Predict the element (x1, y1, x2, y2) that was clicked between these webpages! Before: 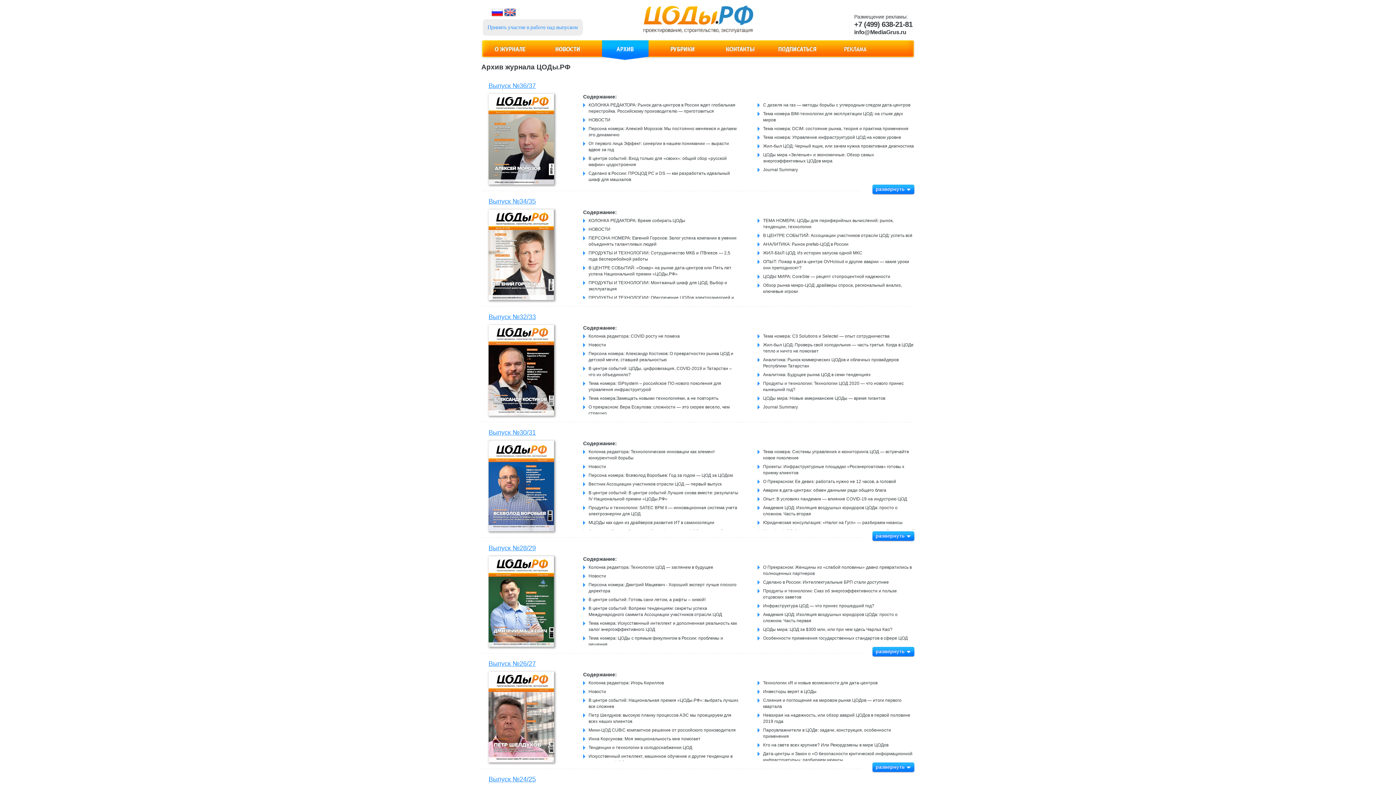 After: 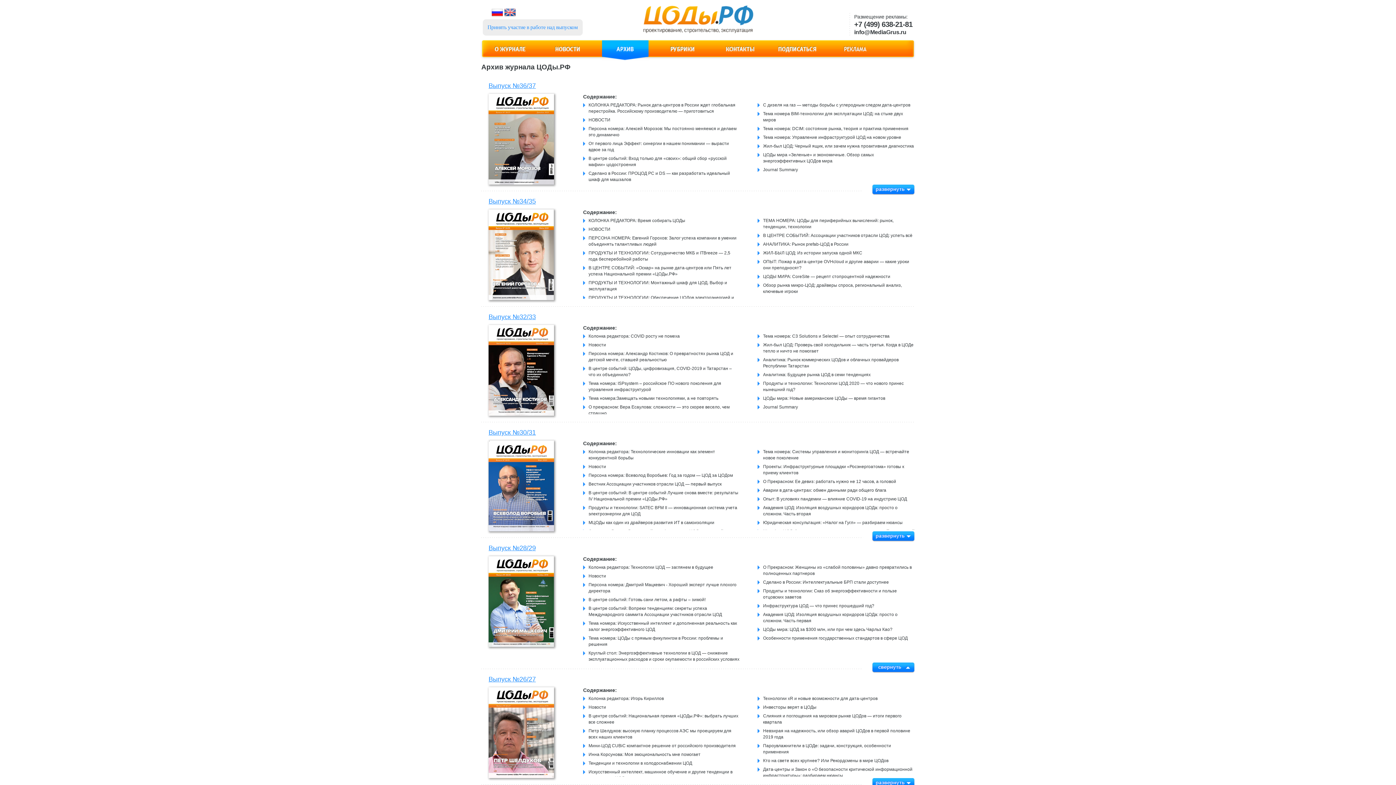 Action: label:   bbox: (872, 647, 914, 657)